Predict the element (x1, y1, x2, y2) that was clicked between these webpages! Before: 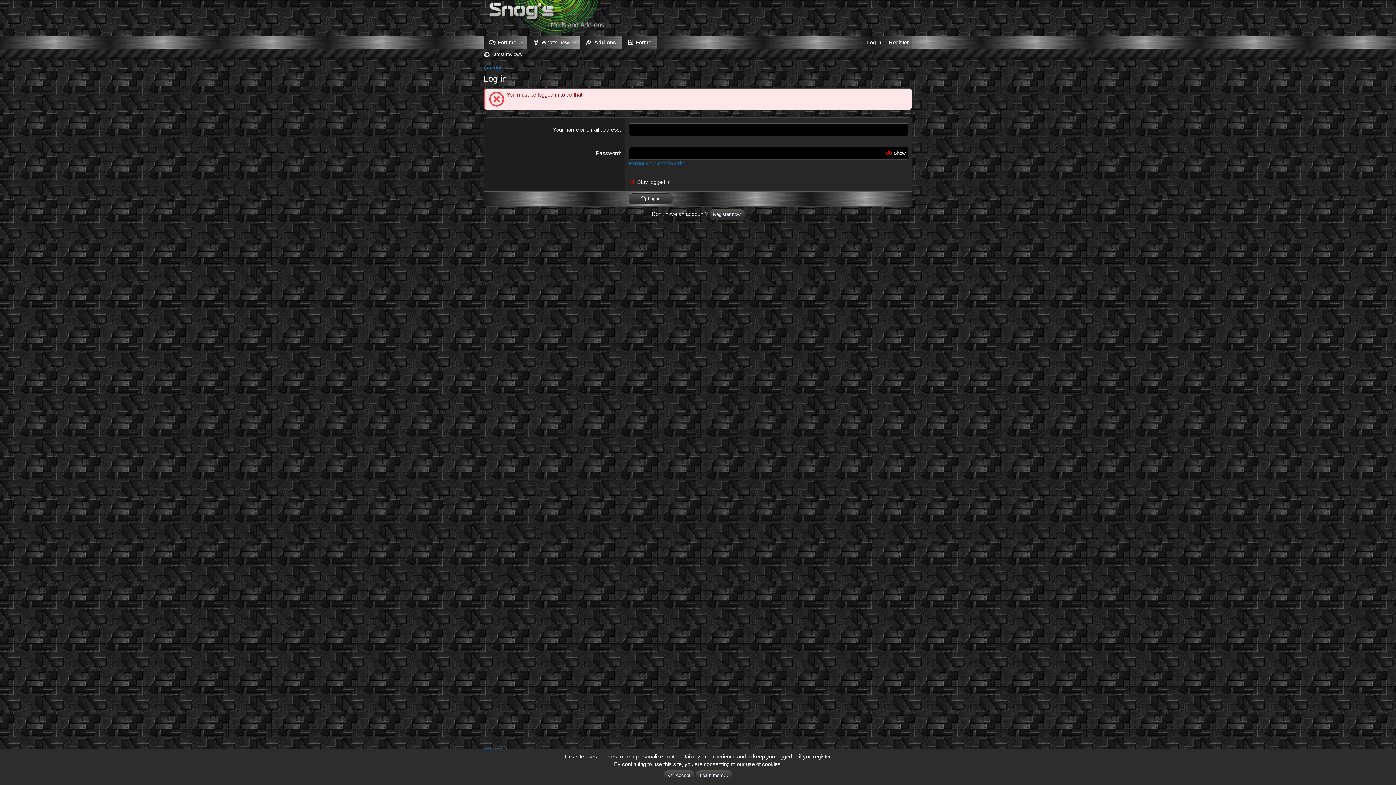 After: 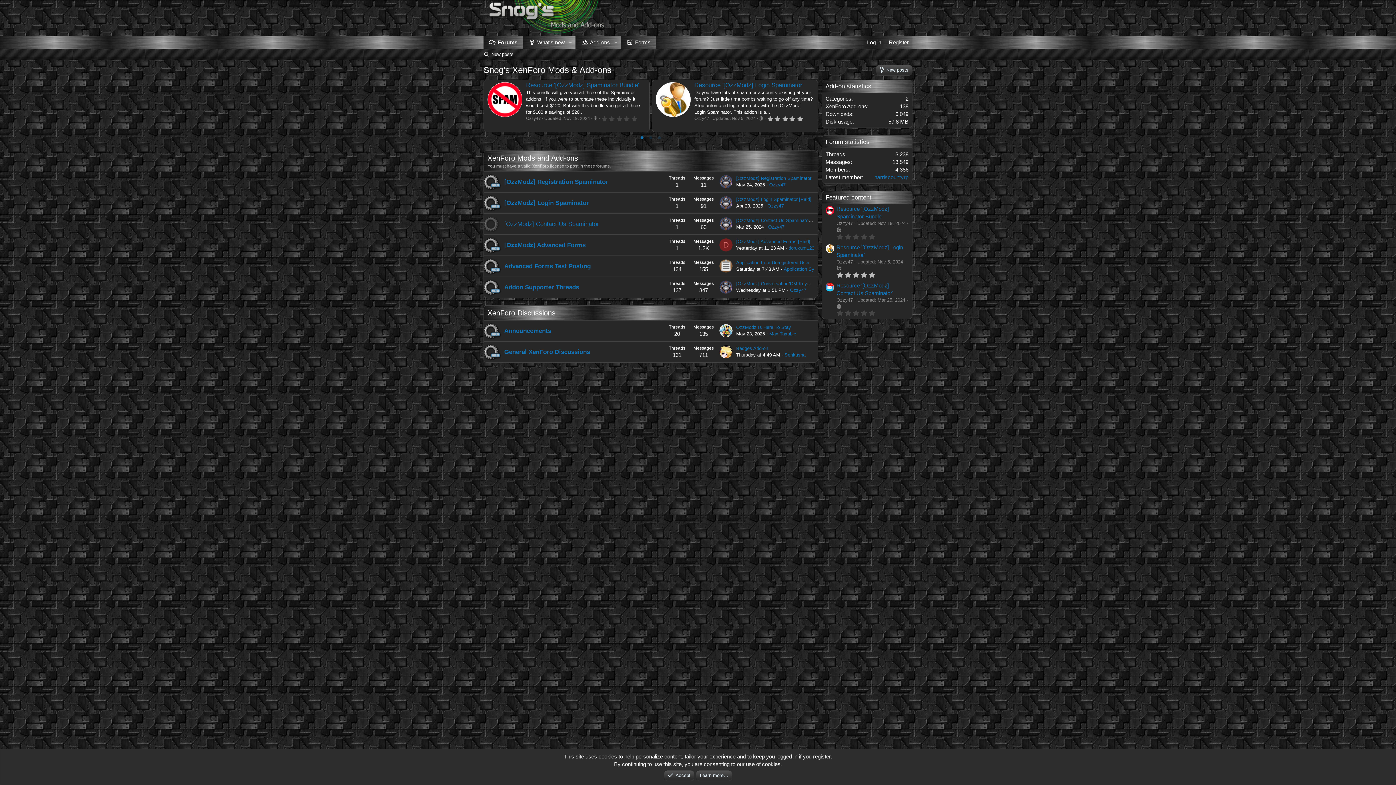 Action: bbox: (483, 28, 629, 34)